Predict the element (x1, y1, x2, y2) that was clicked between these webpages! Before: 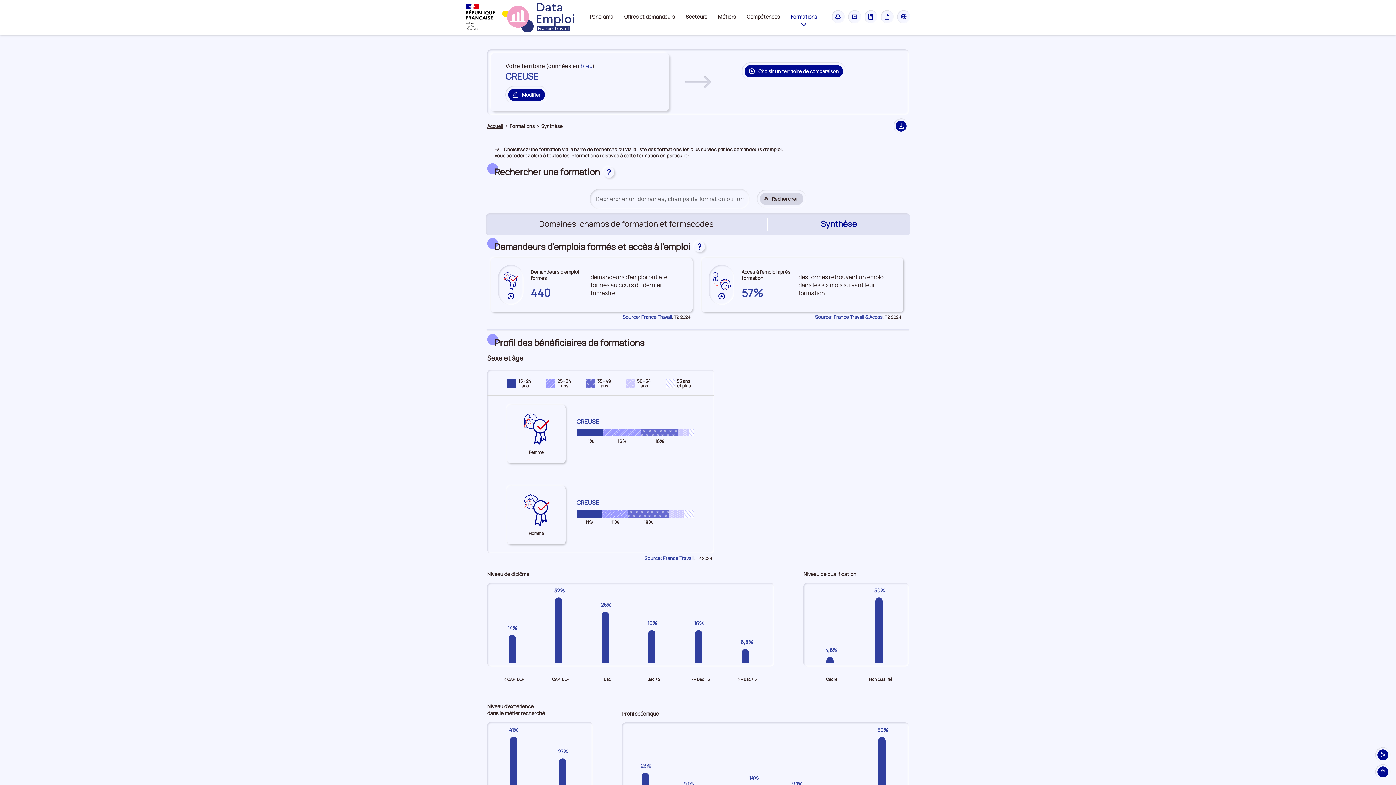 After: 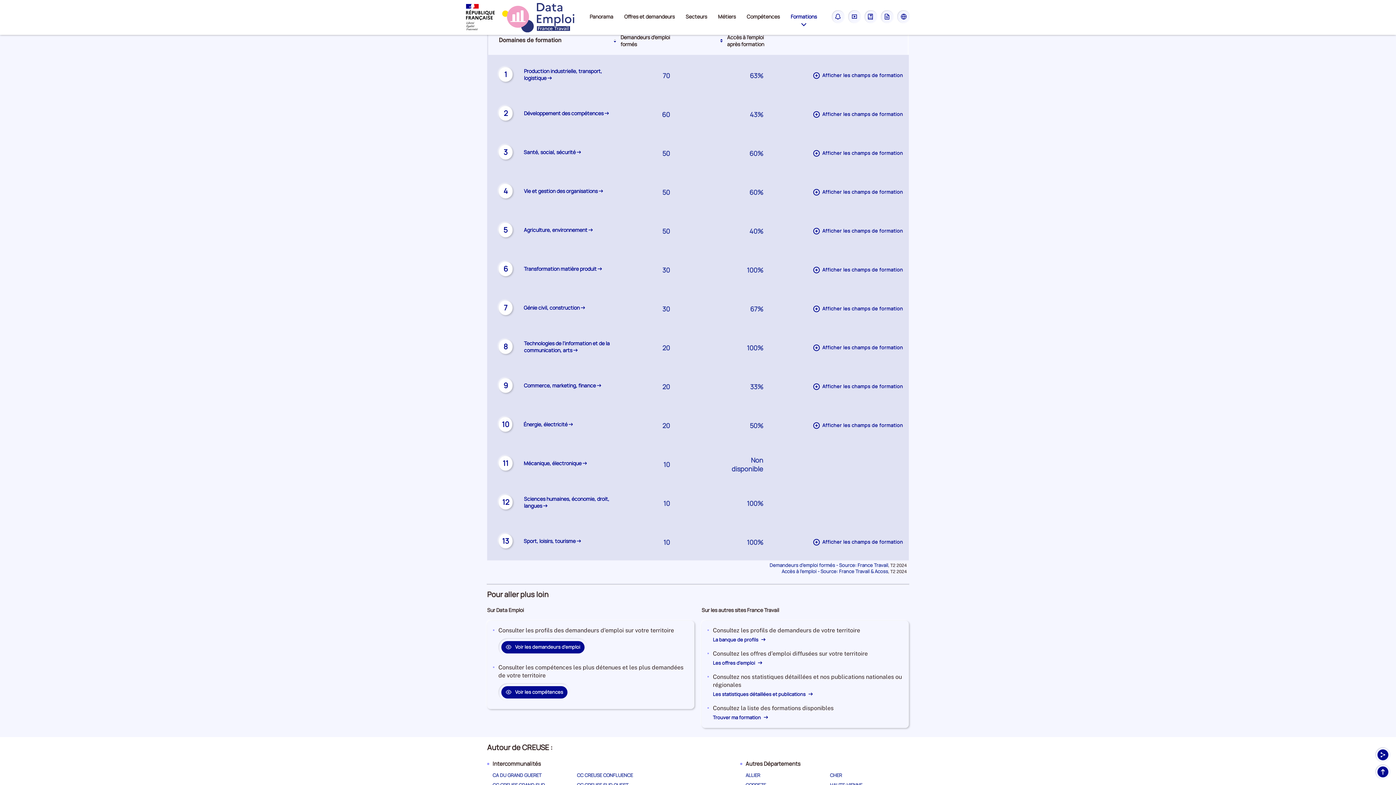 Action: label: Domaines, champs de formation et formacodes bbox: (537, 217, 715, 230)